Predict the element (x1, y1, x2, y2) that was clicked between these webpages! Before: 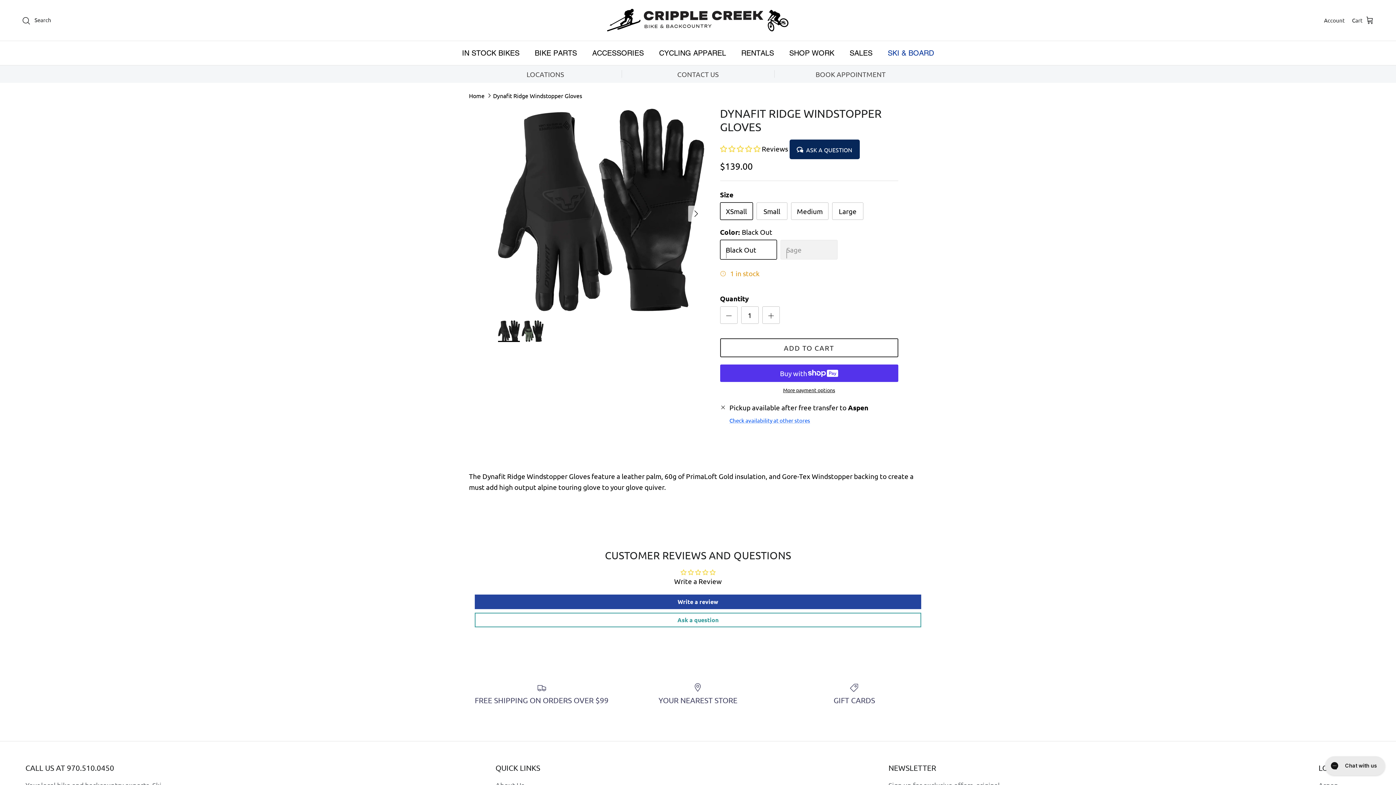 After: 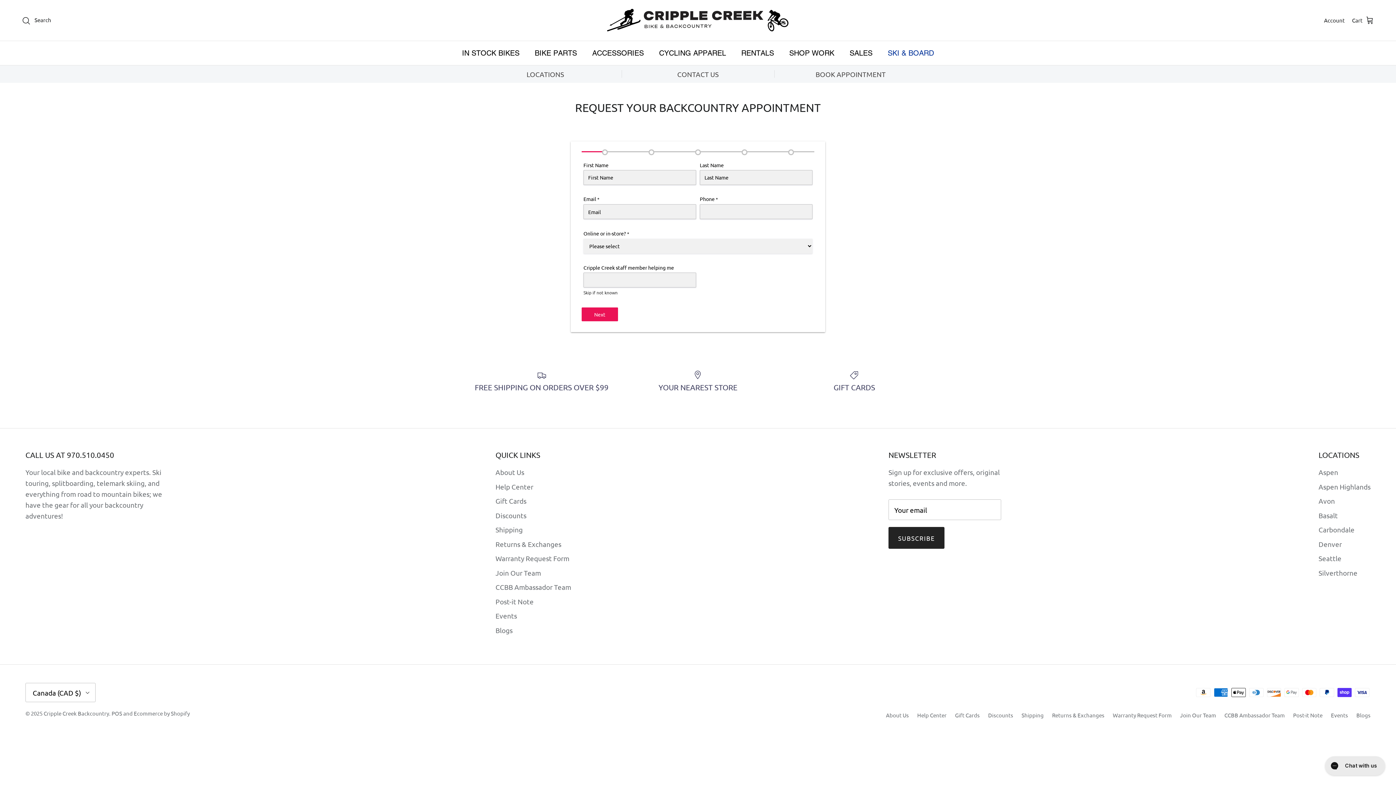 Action: bbox: (774, 69, 927, 78) label: BOOK APPOINTMENT